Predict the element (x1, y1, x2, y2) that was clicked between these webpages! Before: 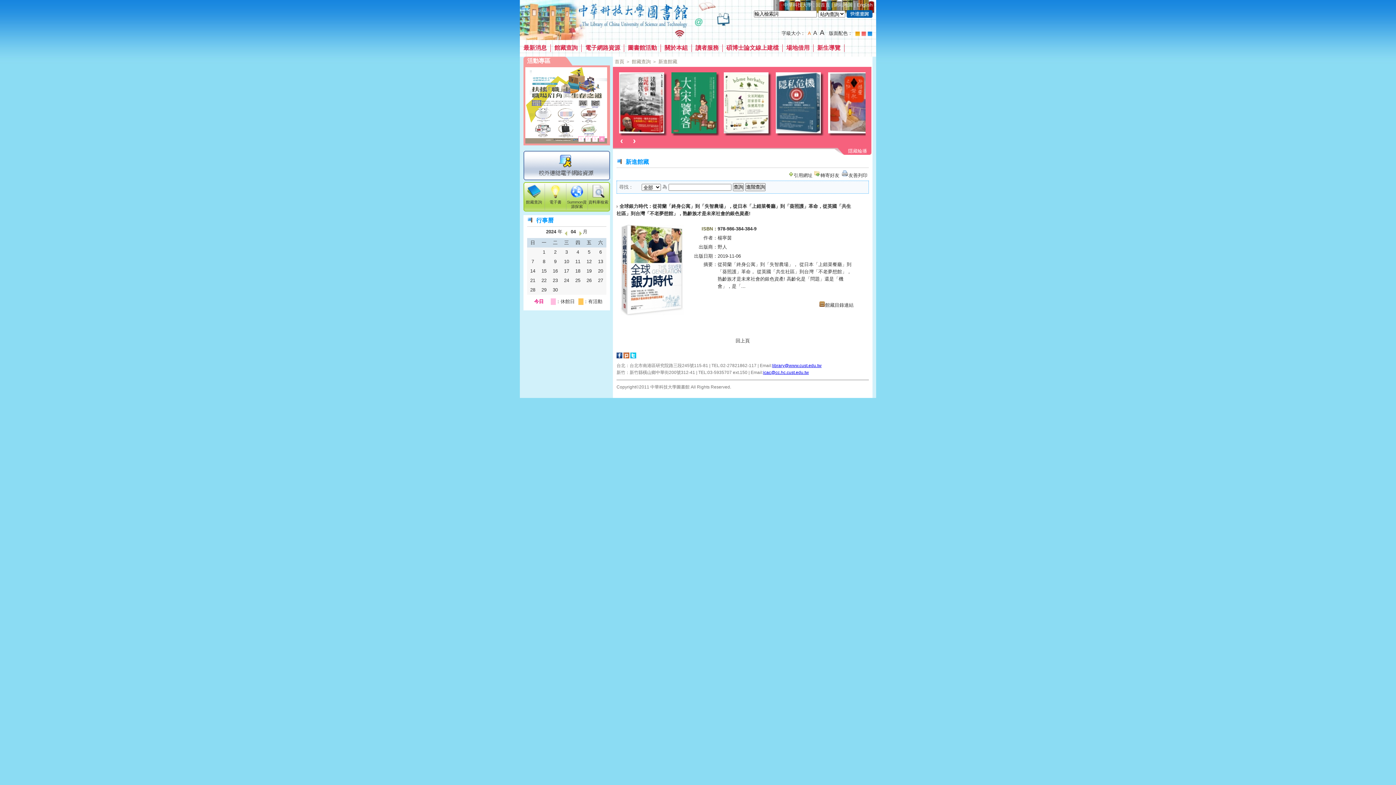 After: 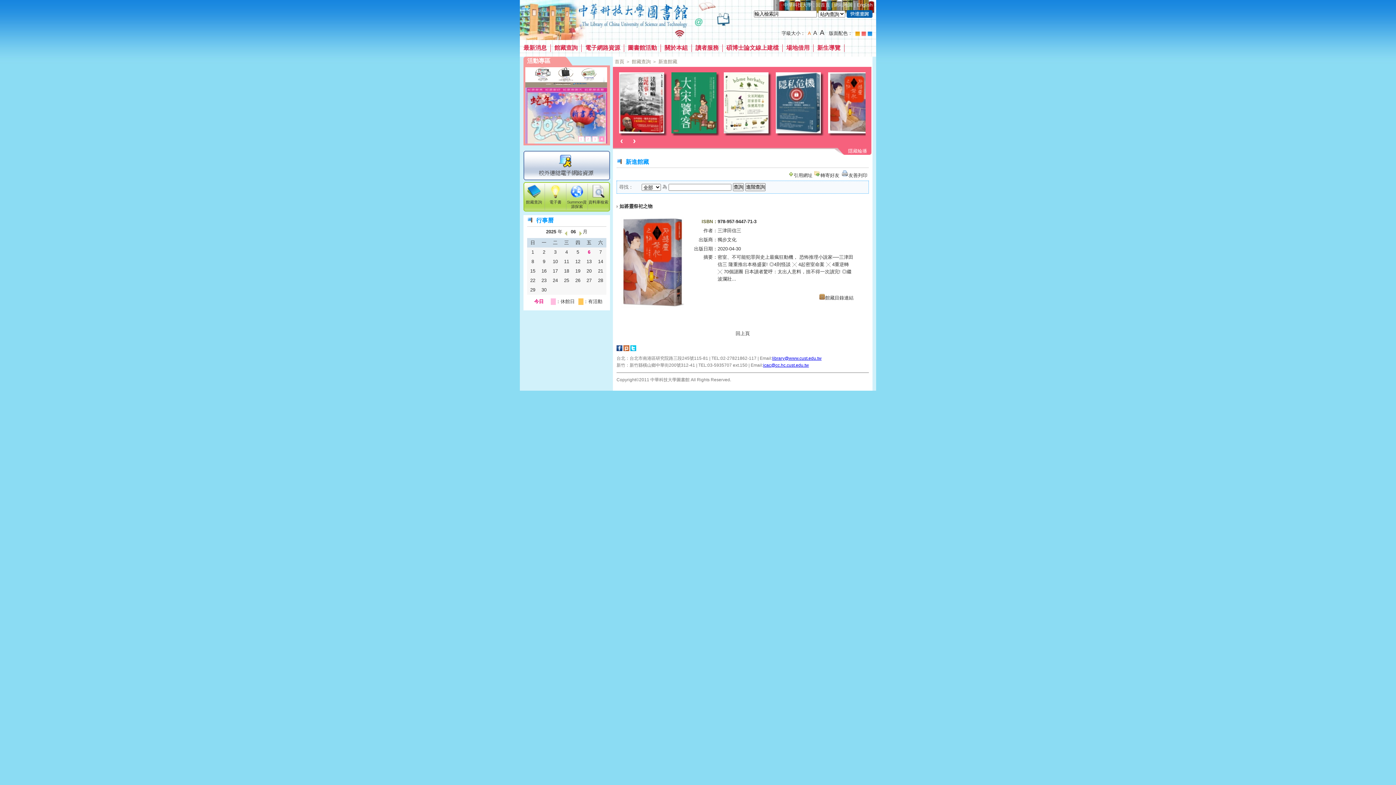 Action: bbox: (828, 72, 873, 133)